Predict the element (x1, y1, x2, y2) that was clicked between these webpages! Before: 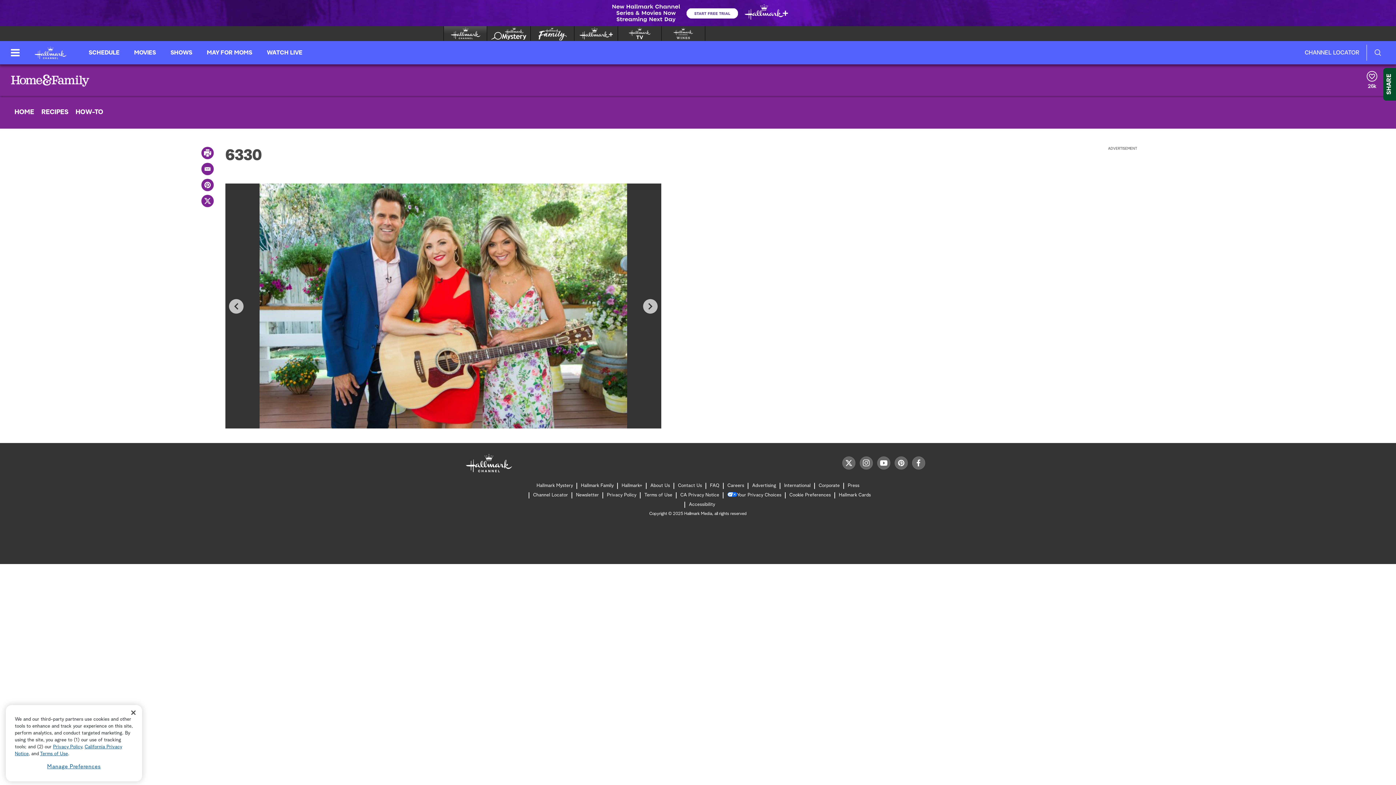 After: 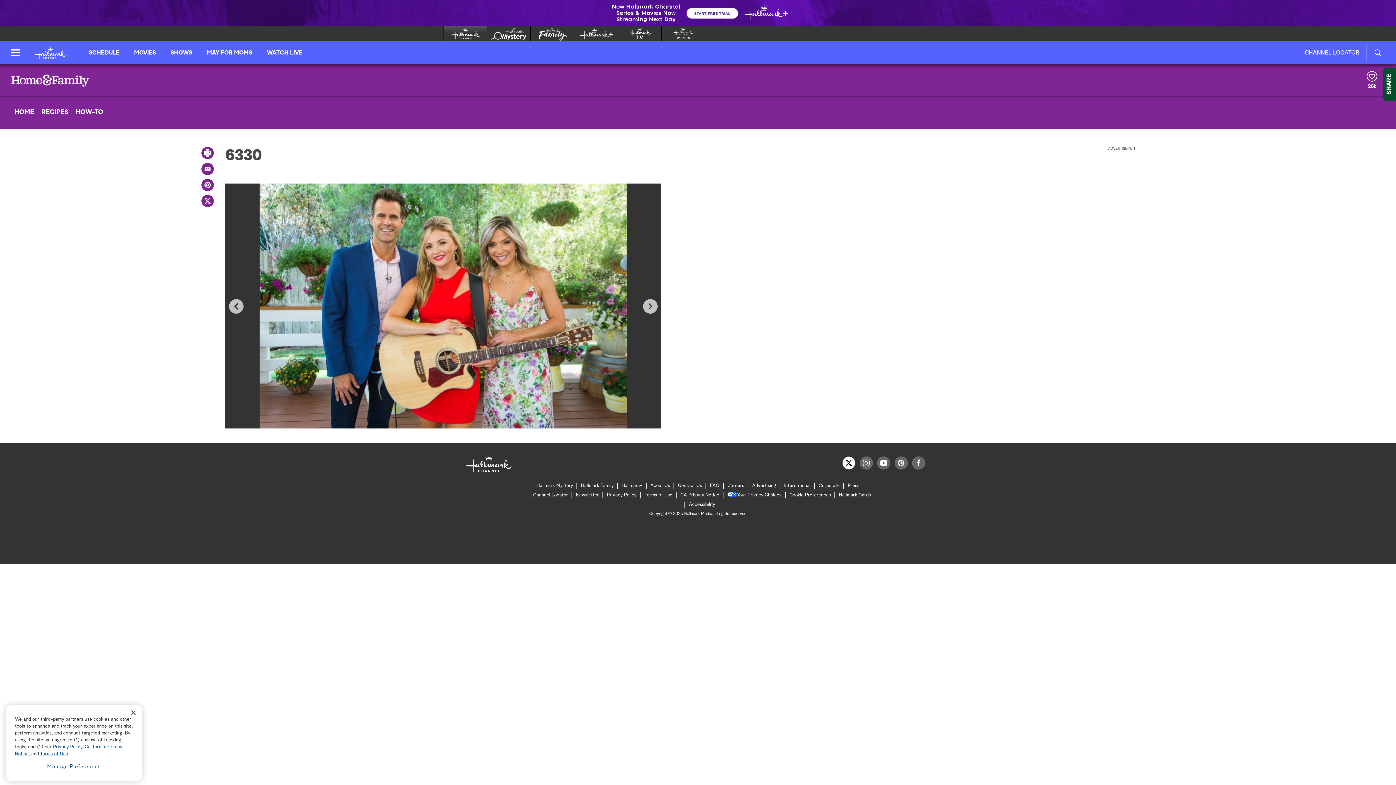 Action: label: twitter bbox: (842, 456, 855, 469)